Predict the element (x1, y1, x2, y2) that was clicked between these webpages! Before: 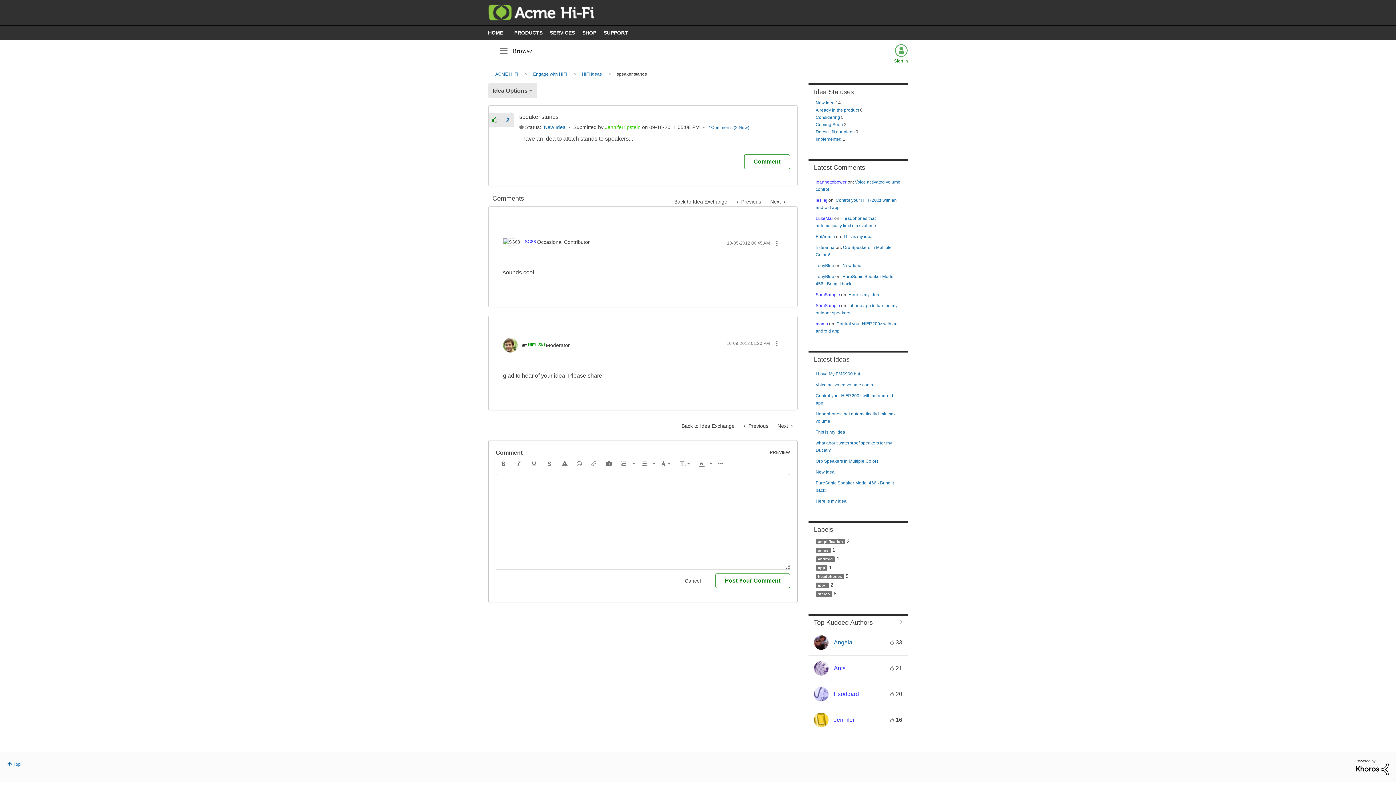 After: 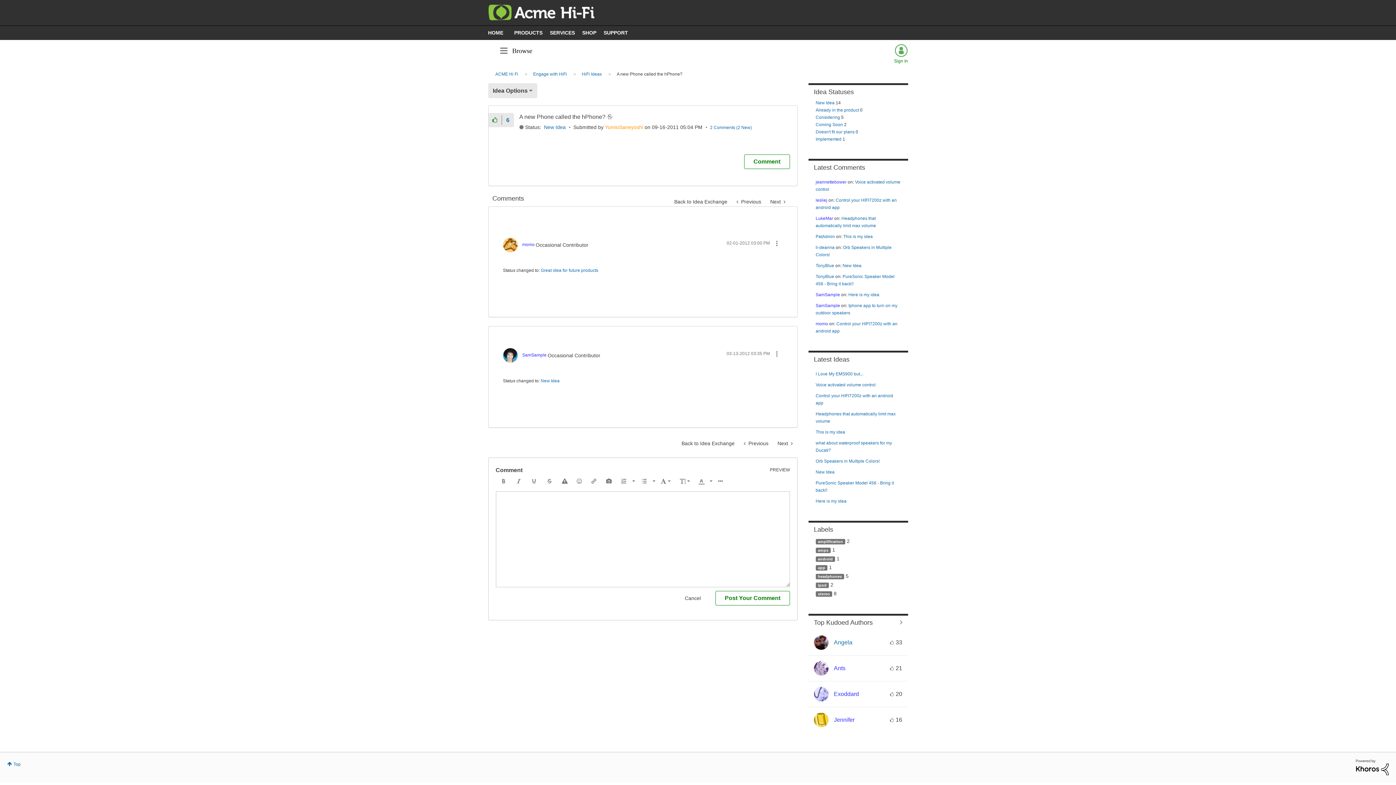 Action: bbox: (773, 419, 797, 433) label: Next 